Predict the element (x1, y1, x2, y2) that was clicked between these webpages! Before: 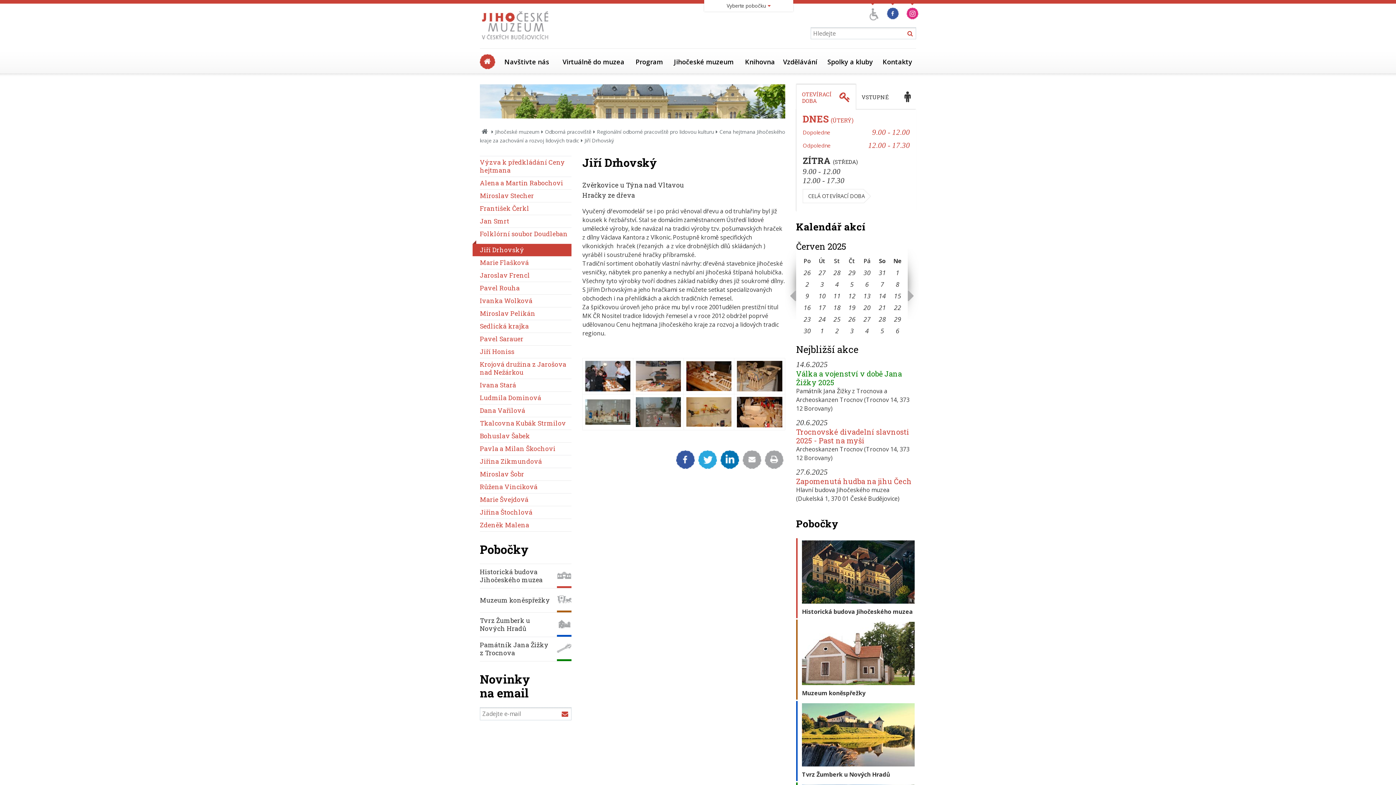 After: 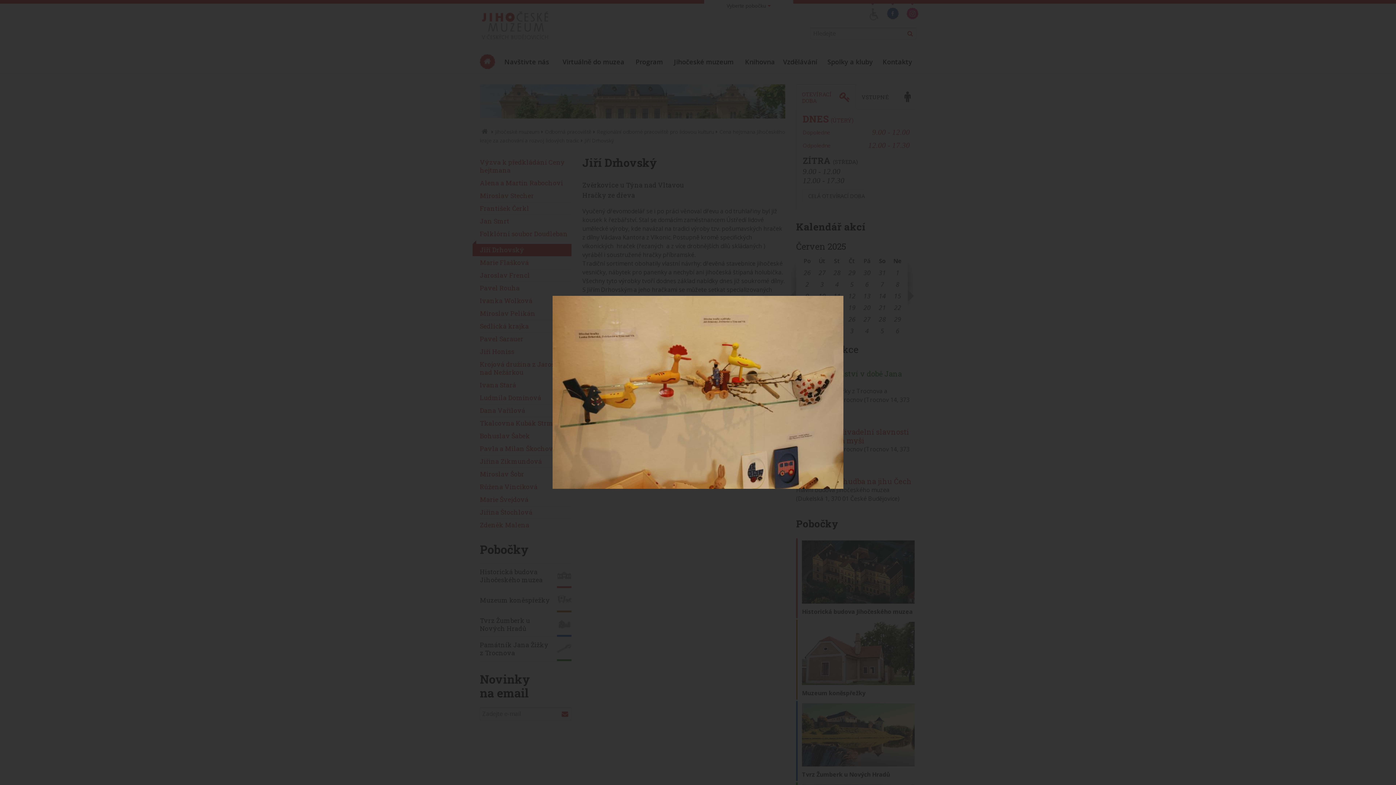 Action: bbox: (686, 397, 731, 426)